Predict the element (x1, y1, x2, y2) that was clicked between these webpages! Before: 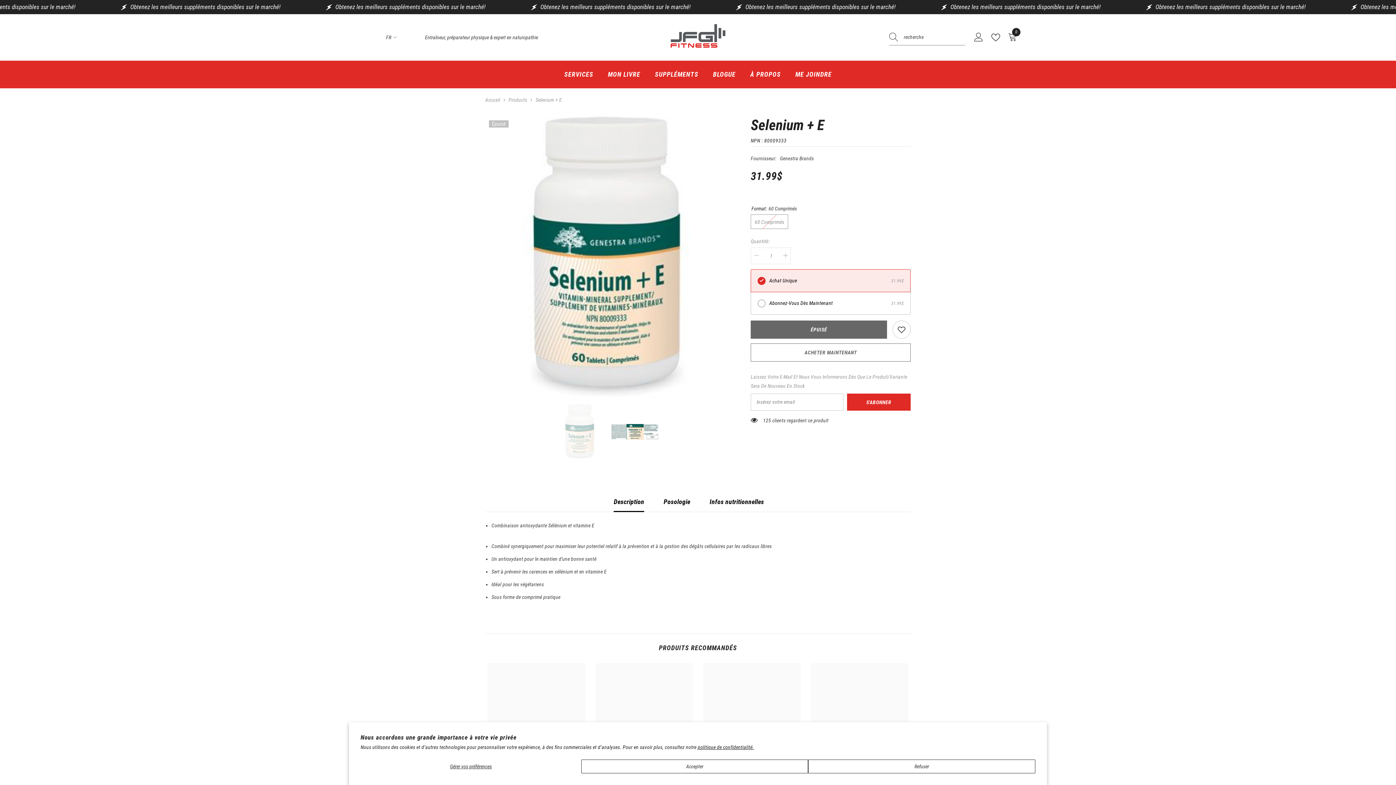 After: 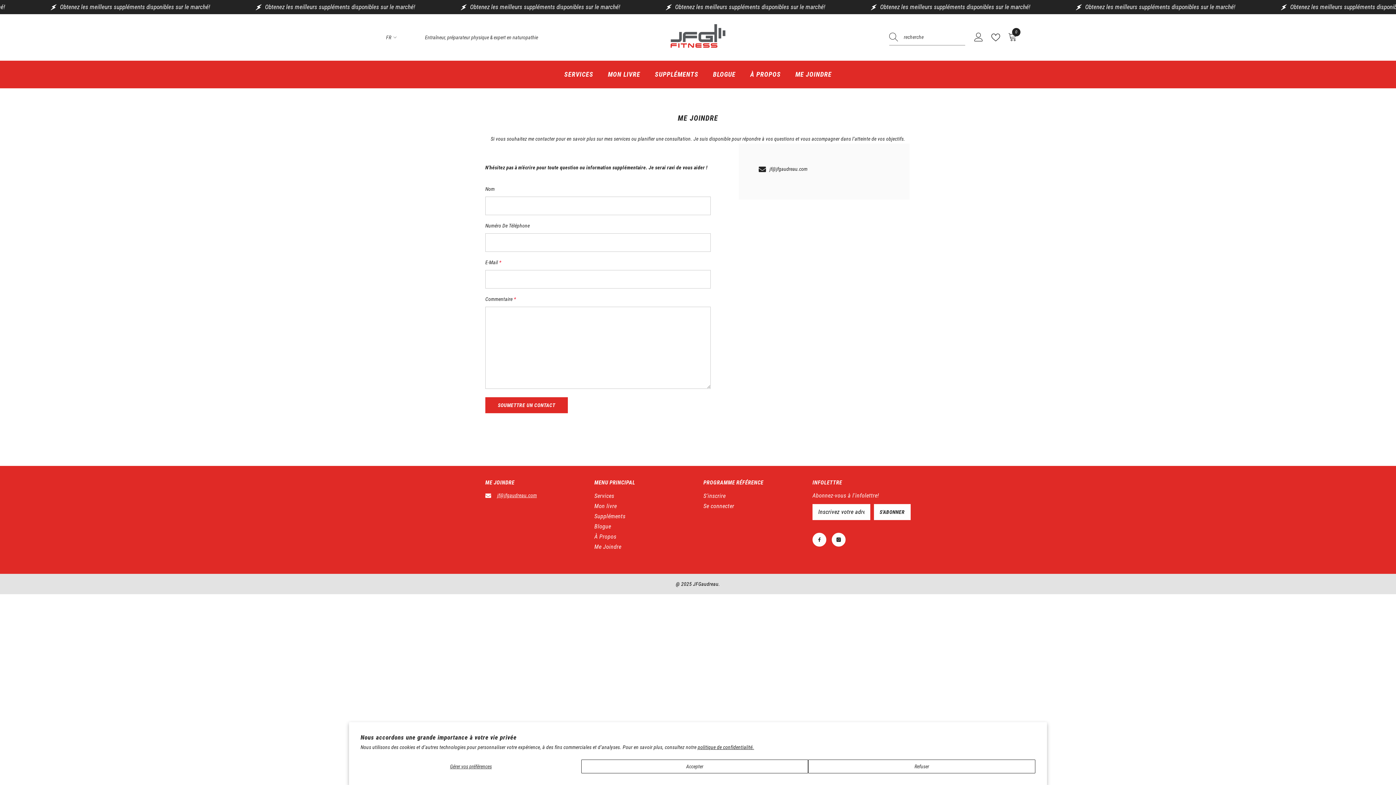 Action: bbox: (788, 70, 839, 88) label: ME JOINDRE